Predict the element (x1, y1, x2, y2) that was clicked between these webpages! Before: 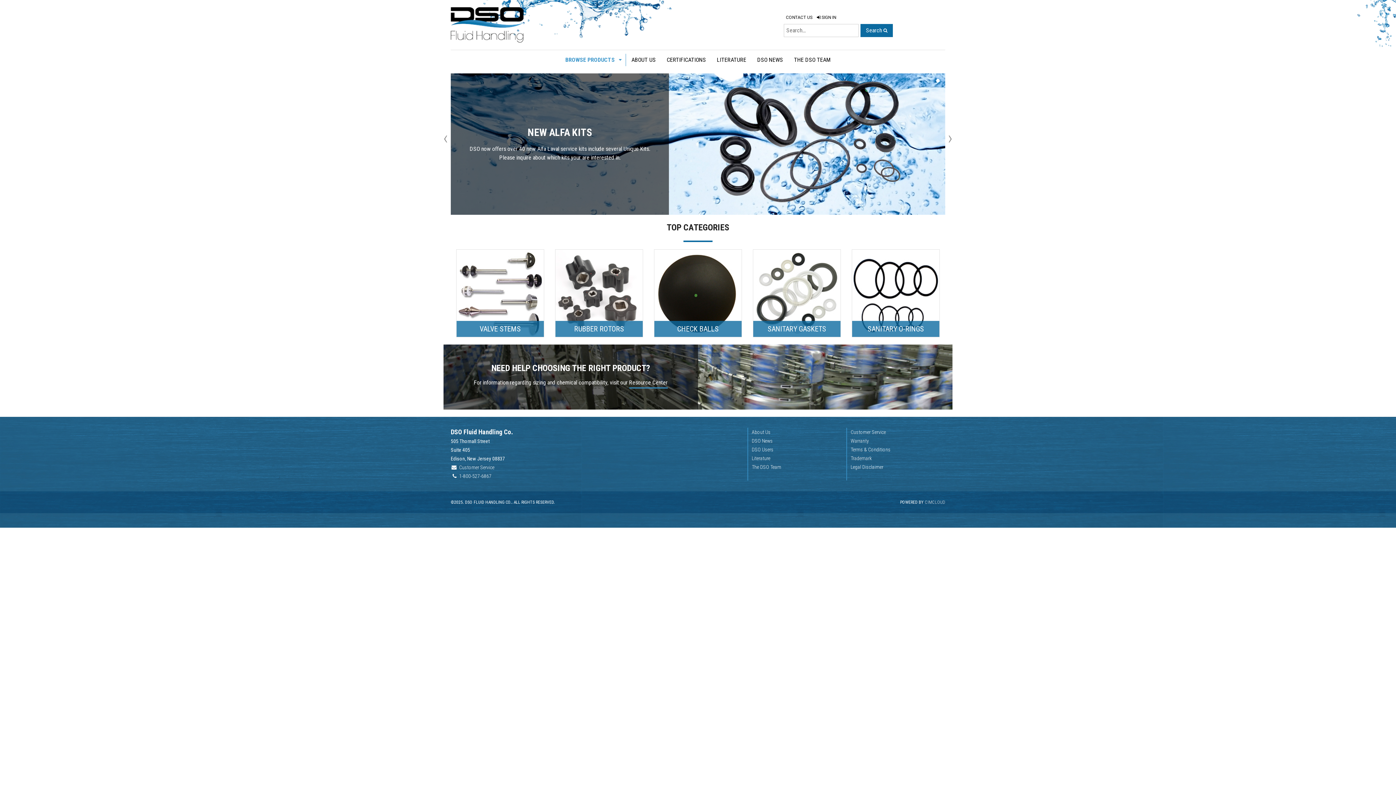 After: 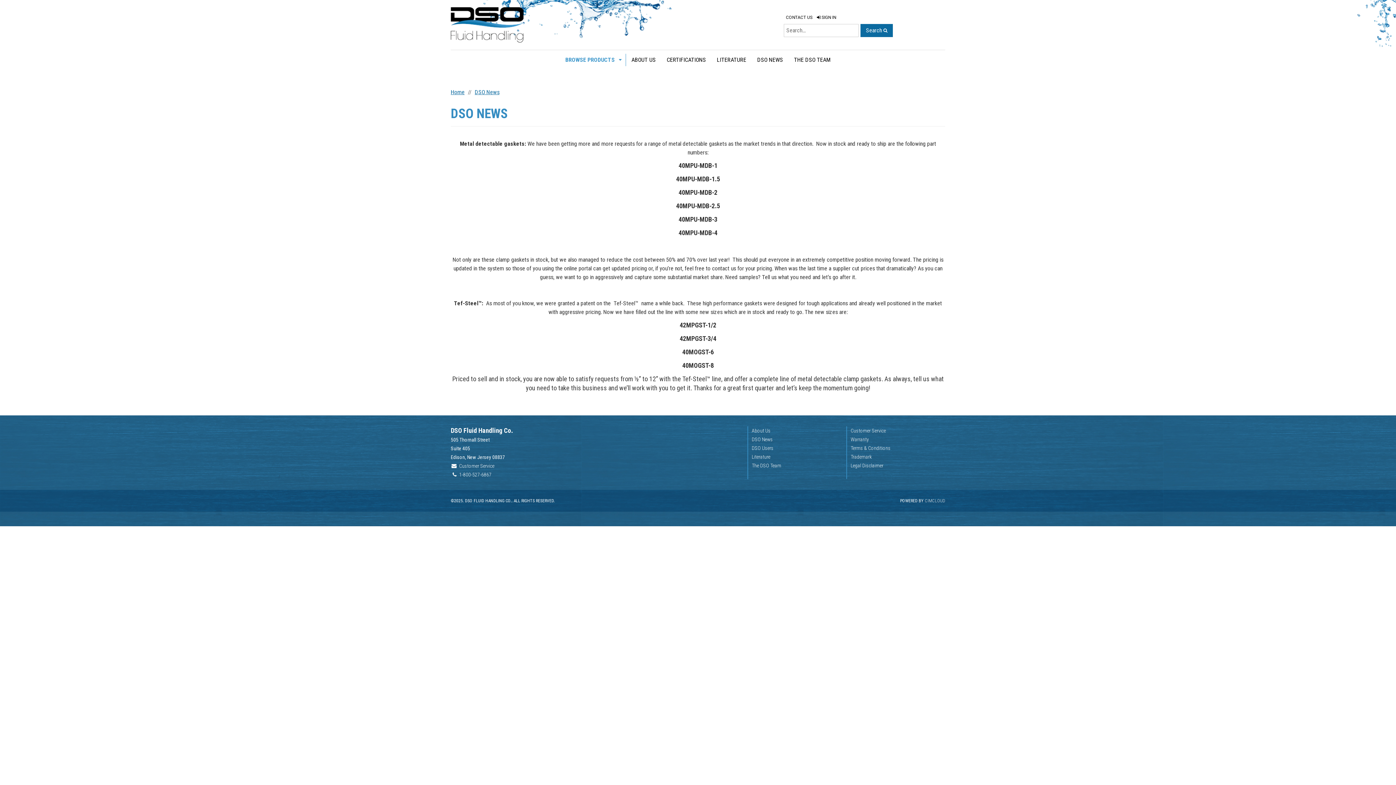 Action: label: DSO NEWS bbox: (752, 53, 788, 66)